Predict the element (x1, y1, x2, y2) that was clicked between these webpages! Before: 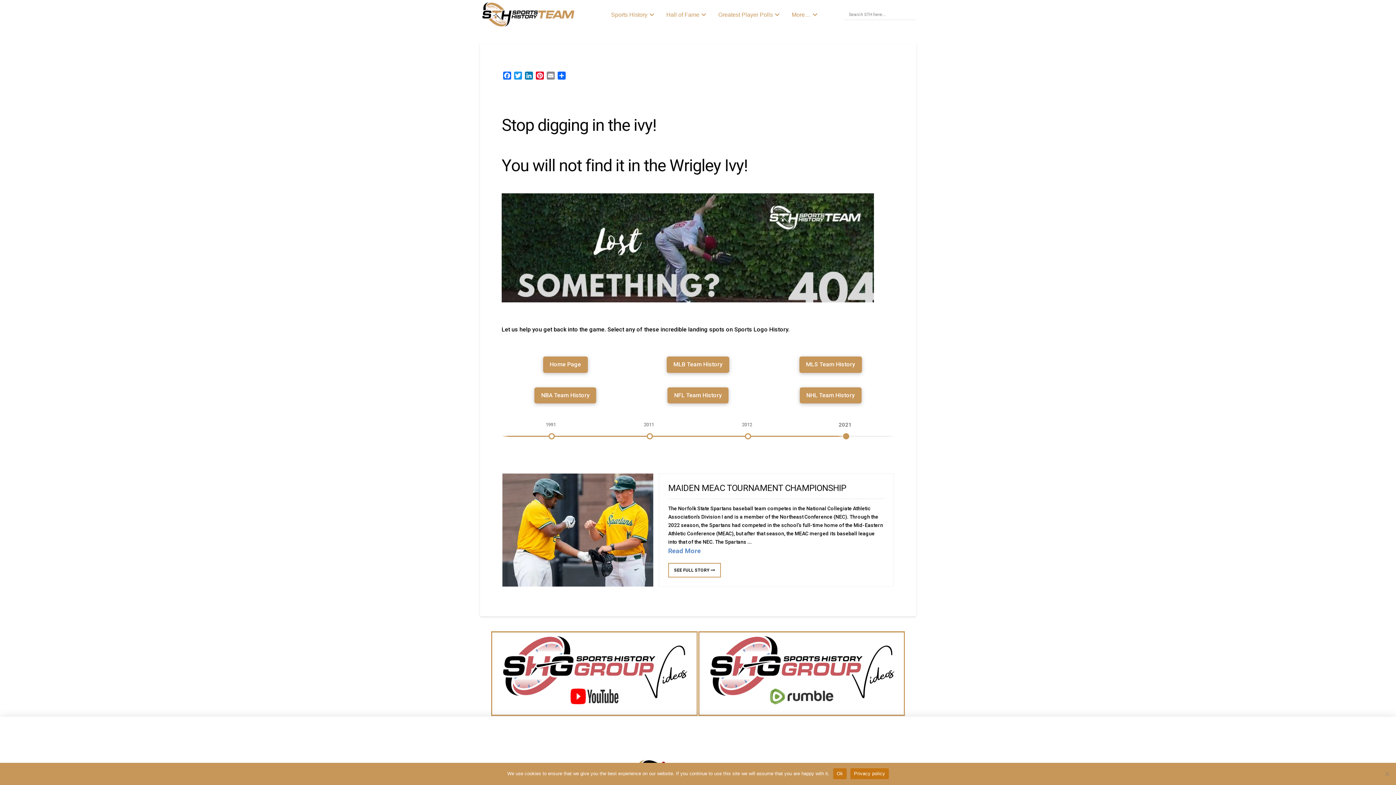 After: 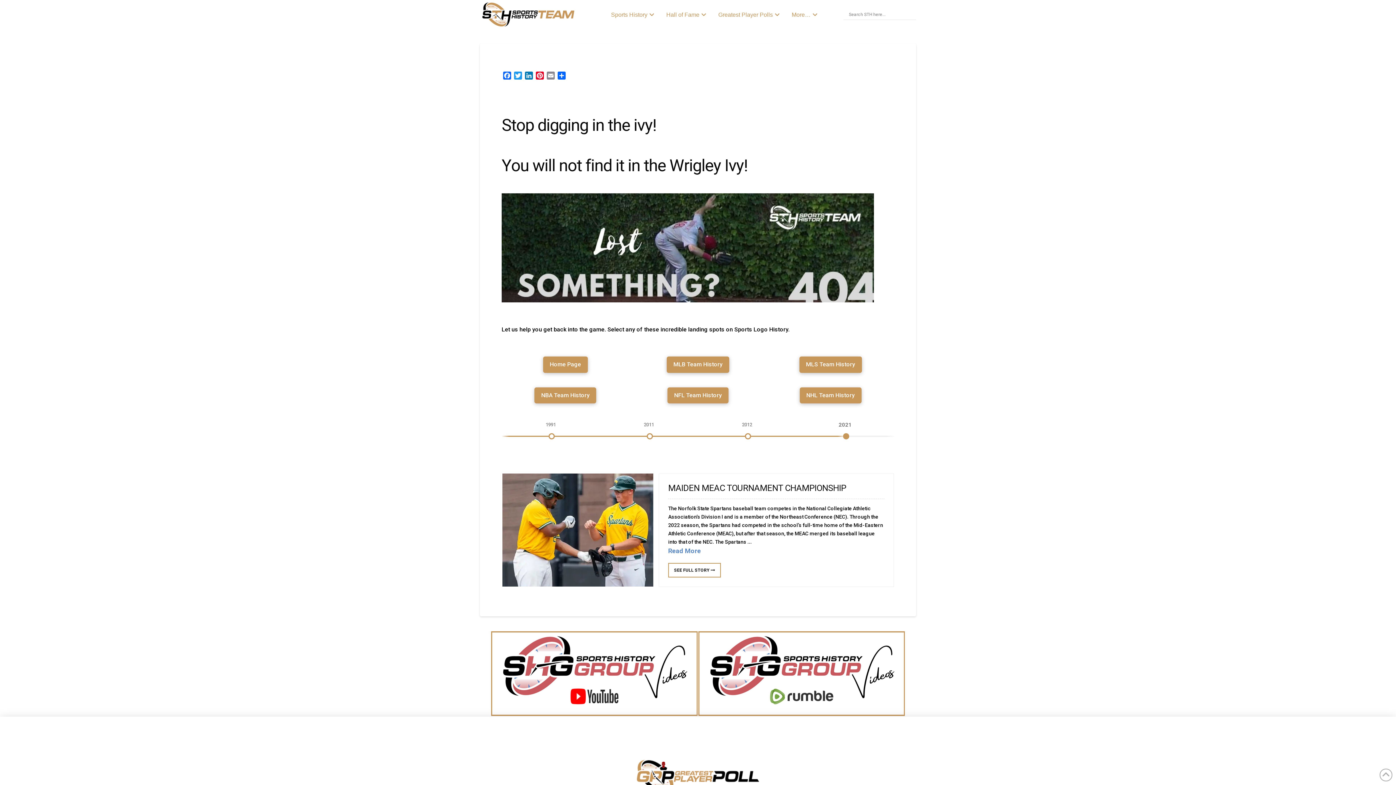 Action: label: Ok bbox: (833, 768, 846, 779)